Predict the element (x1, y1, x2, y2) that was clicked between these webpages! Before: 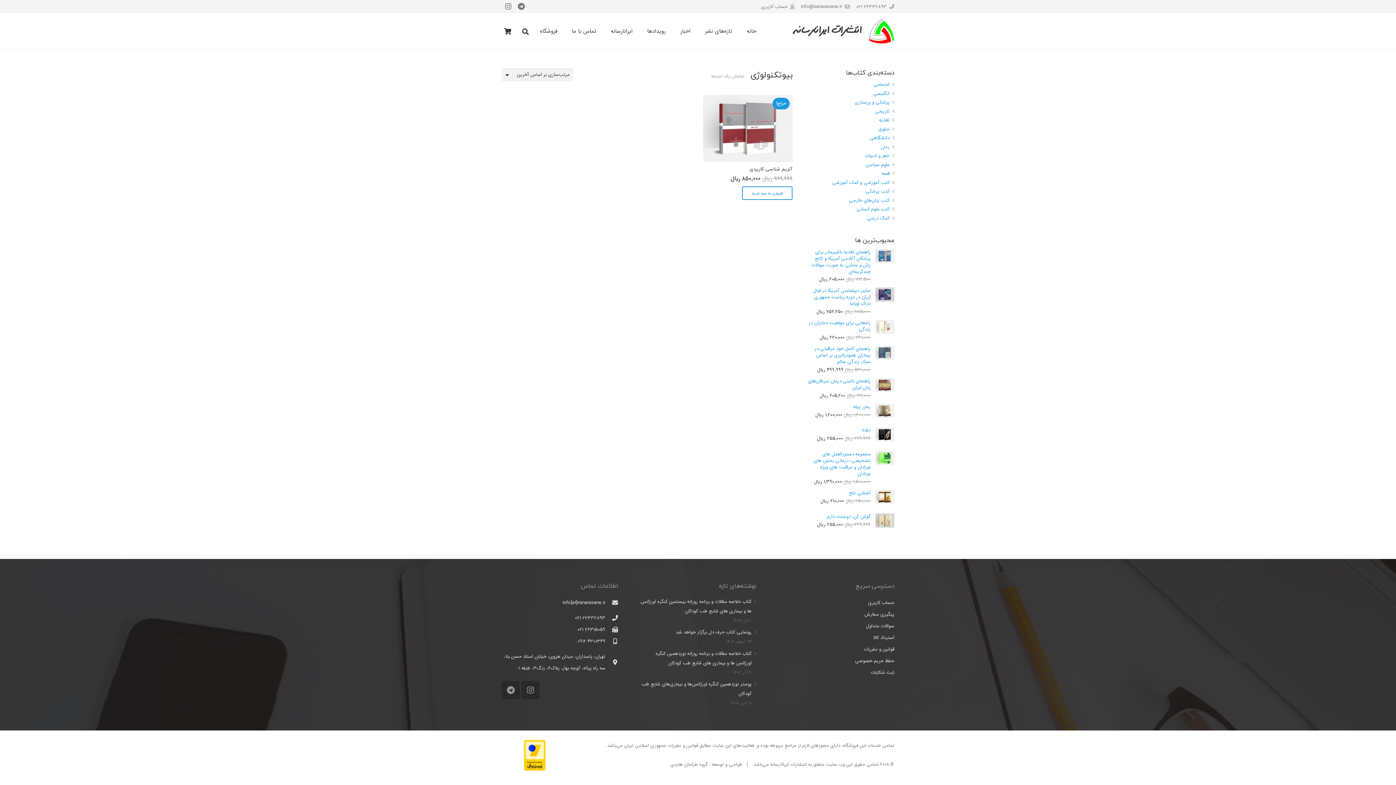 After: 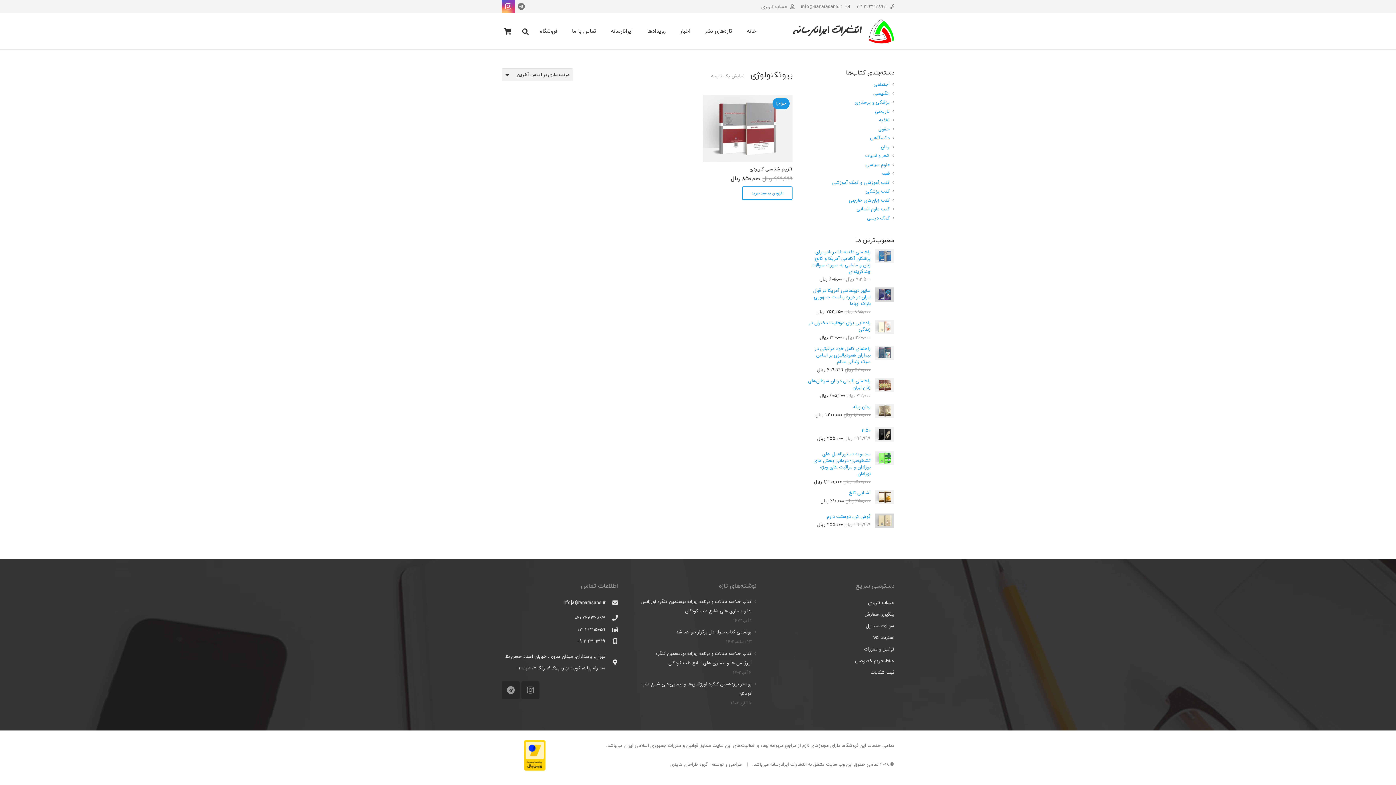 Action: bbox: (501, 0, 514, 13) label: Instagram